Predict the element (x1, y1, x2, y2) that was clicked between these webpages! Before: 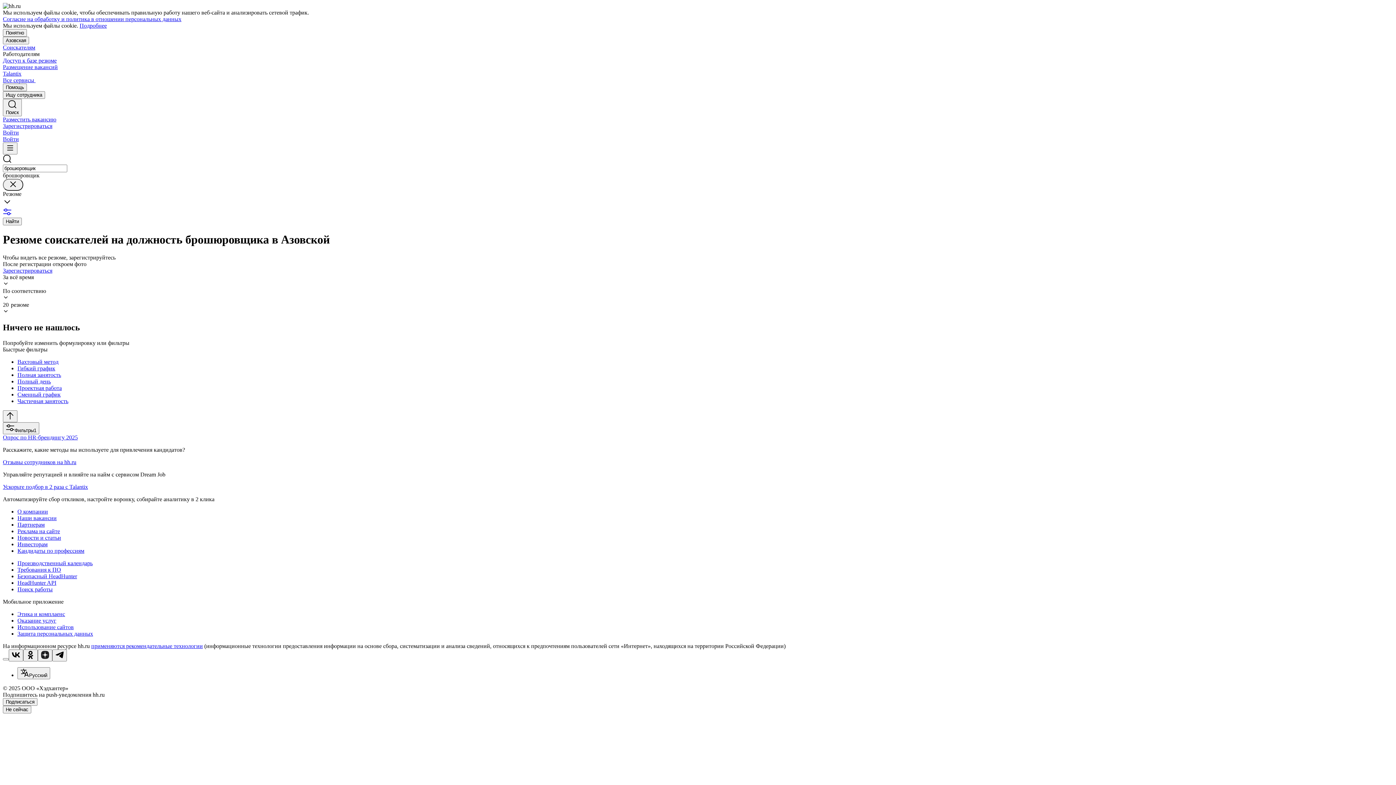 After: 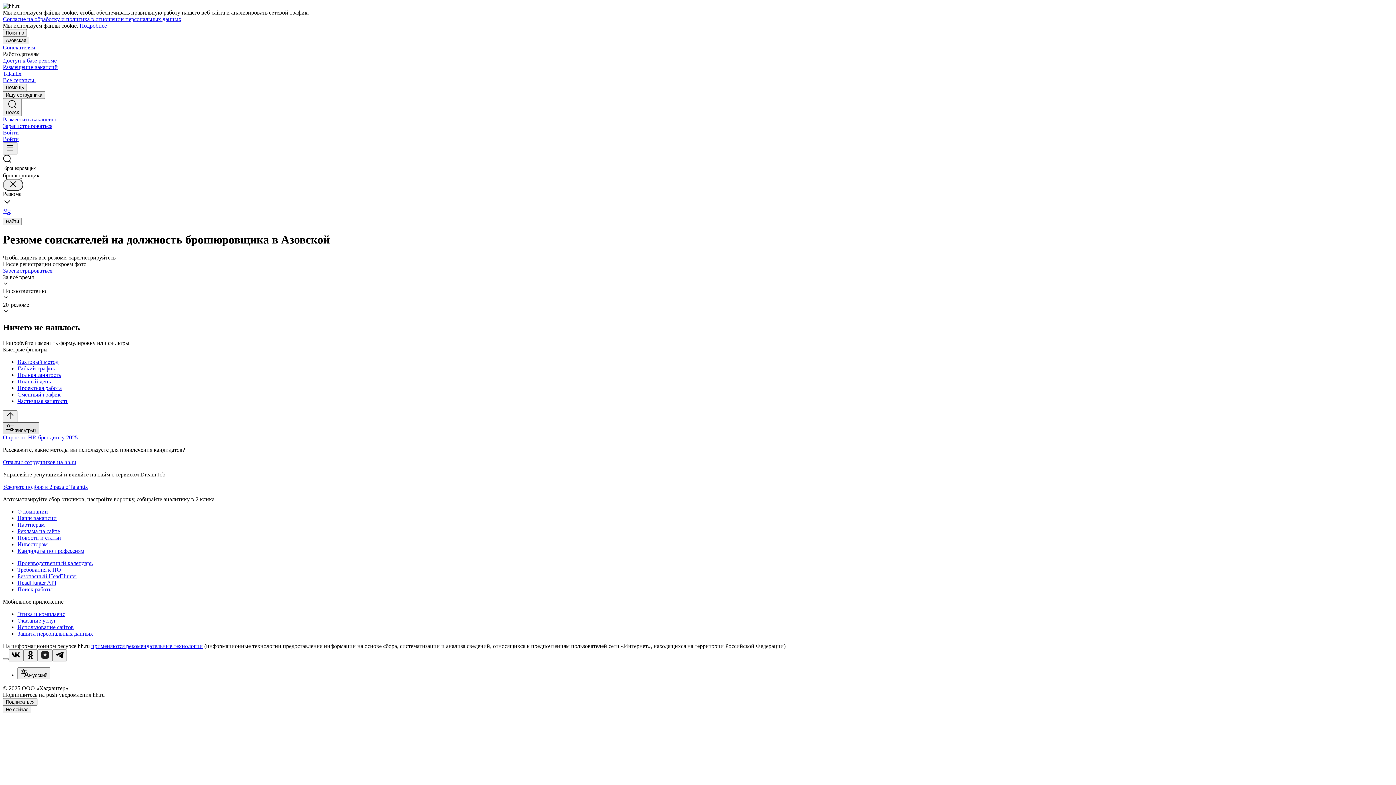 Action: bbox: (2, 422, 39, 434) label: Фильтры1